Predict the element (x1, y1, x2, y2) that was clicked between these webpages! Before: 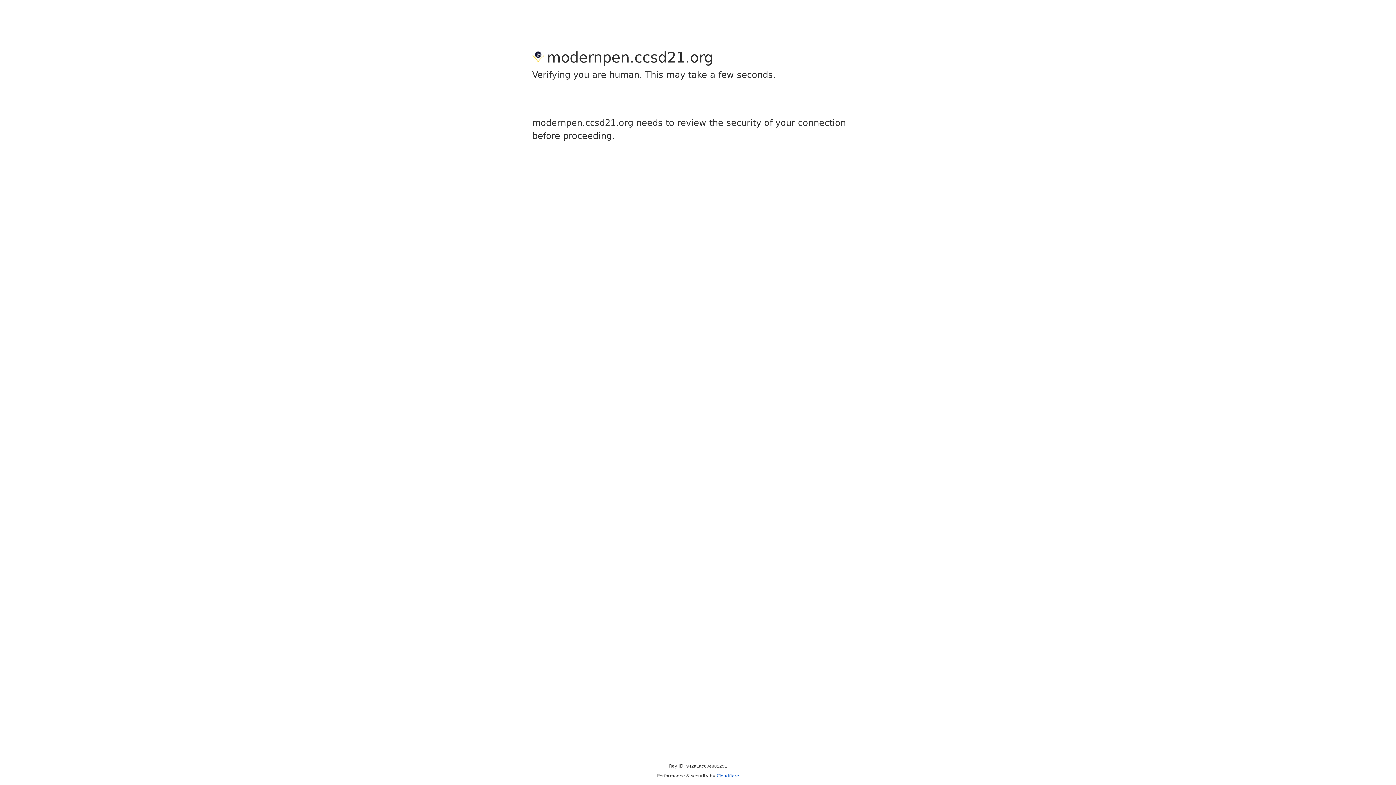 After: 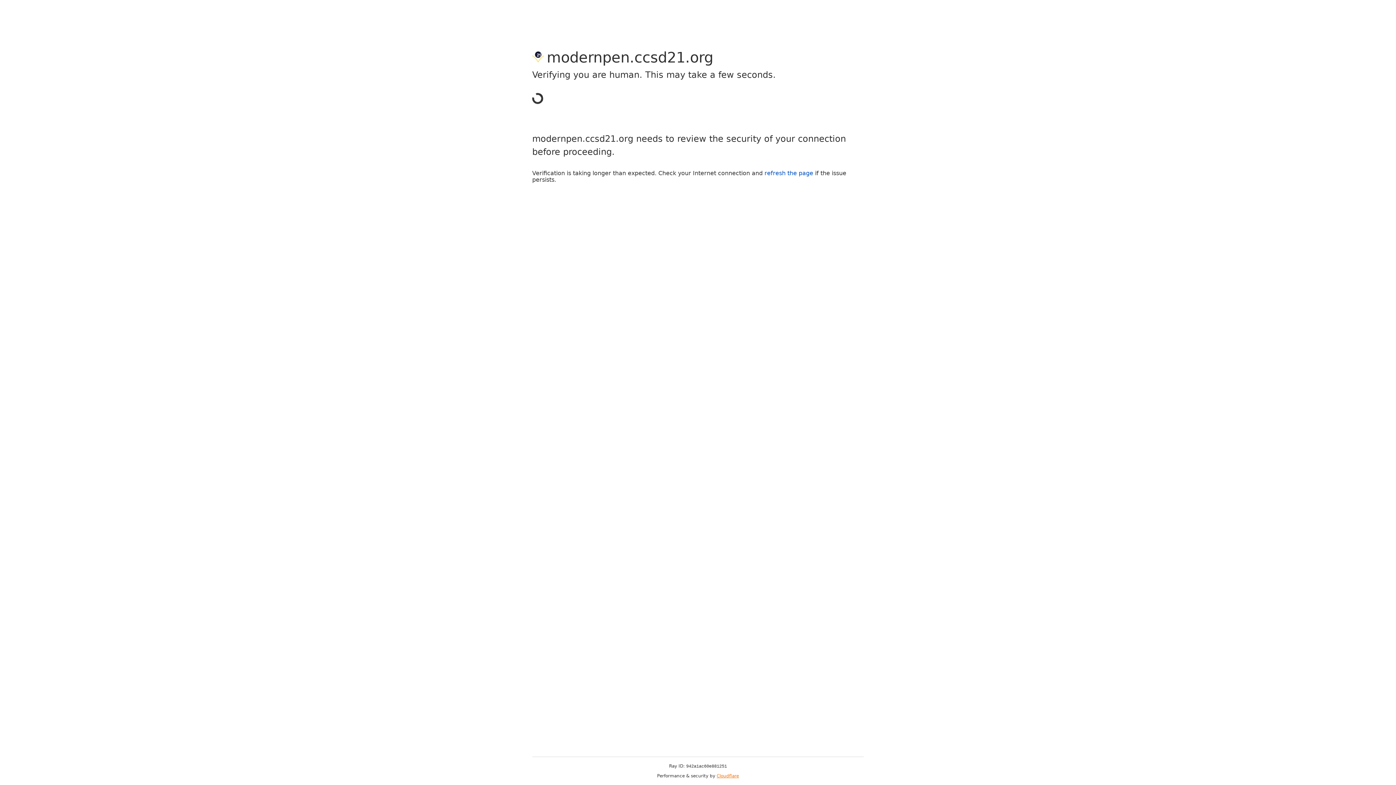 Action: label: Cloudflare bbox: (716, 773, 739, 778)